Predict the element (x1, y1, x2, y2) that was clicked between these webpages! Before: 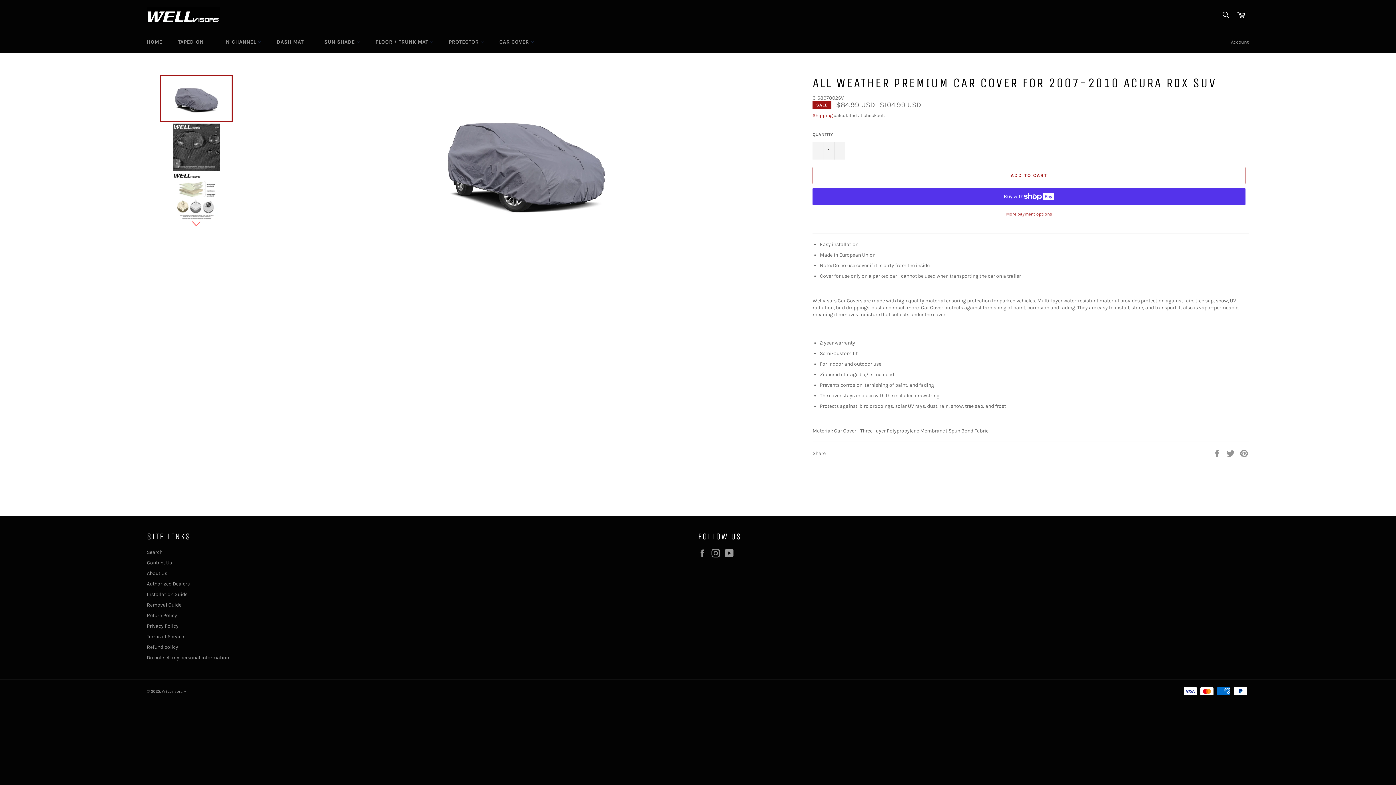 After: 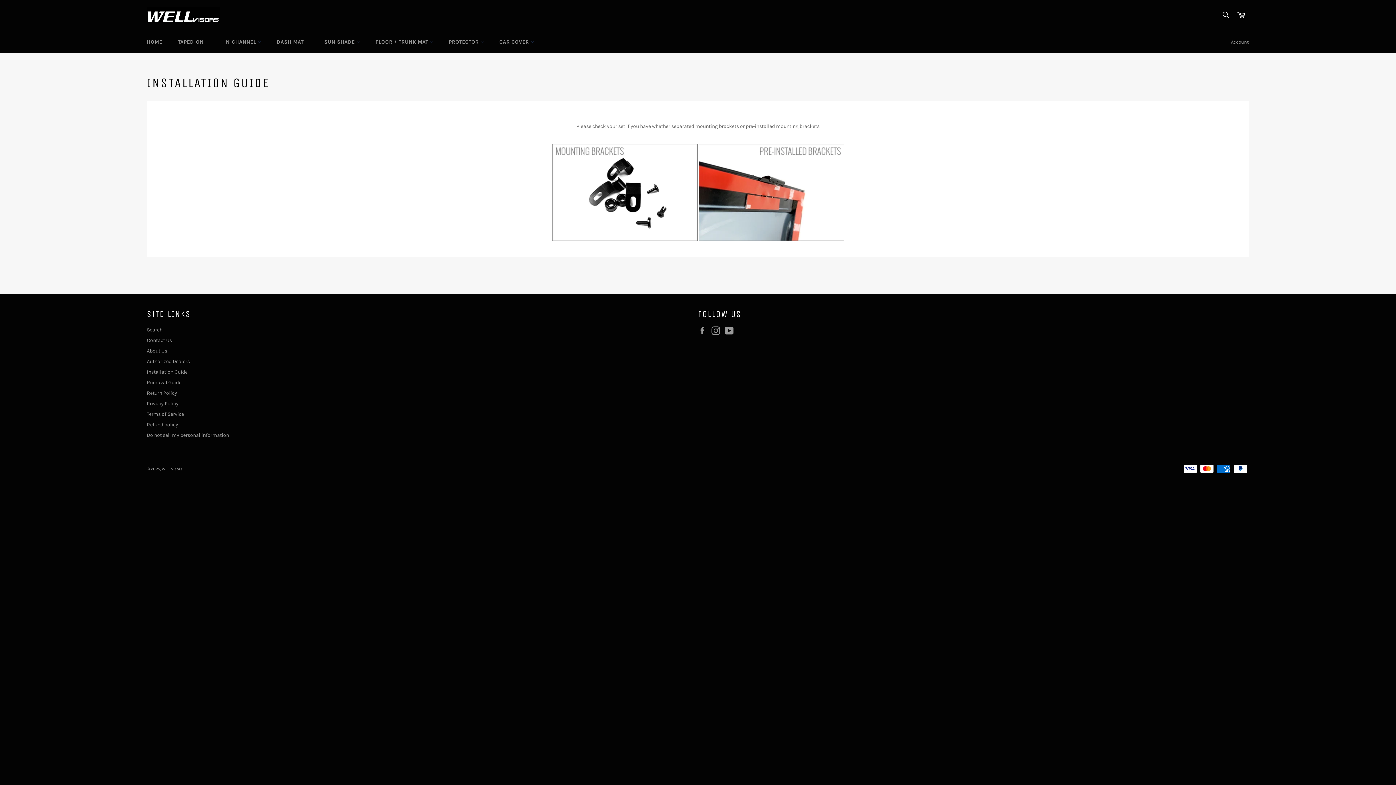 Action: label: Installation Guide bbox: (146, 591, 187, 597)